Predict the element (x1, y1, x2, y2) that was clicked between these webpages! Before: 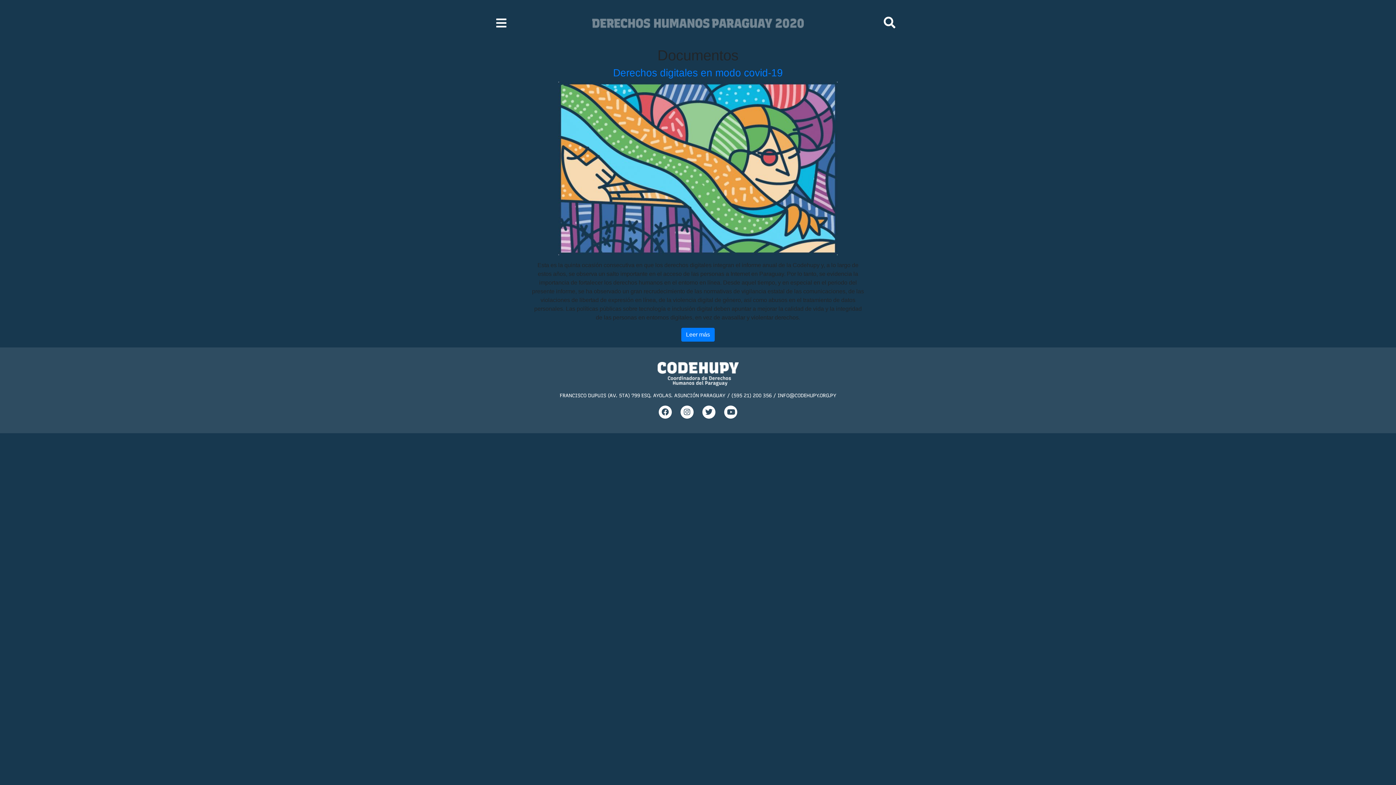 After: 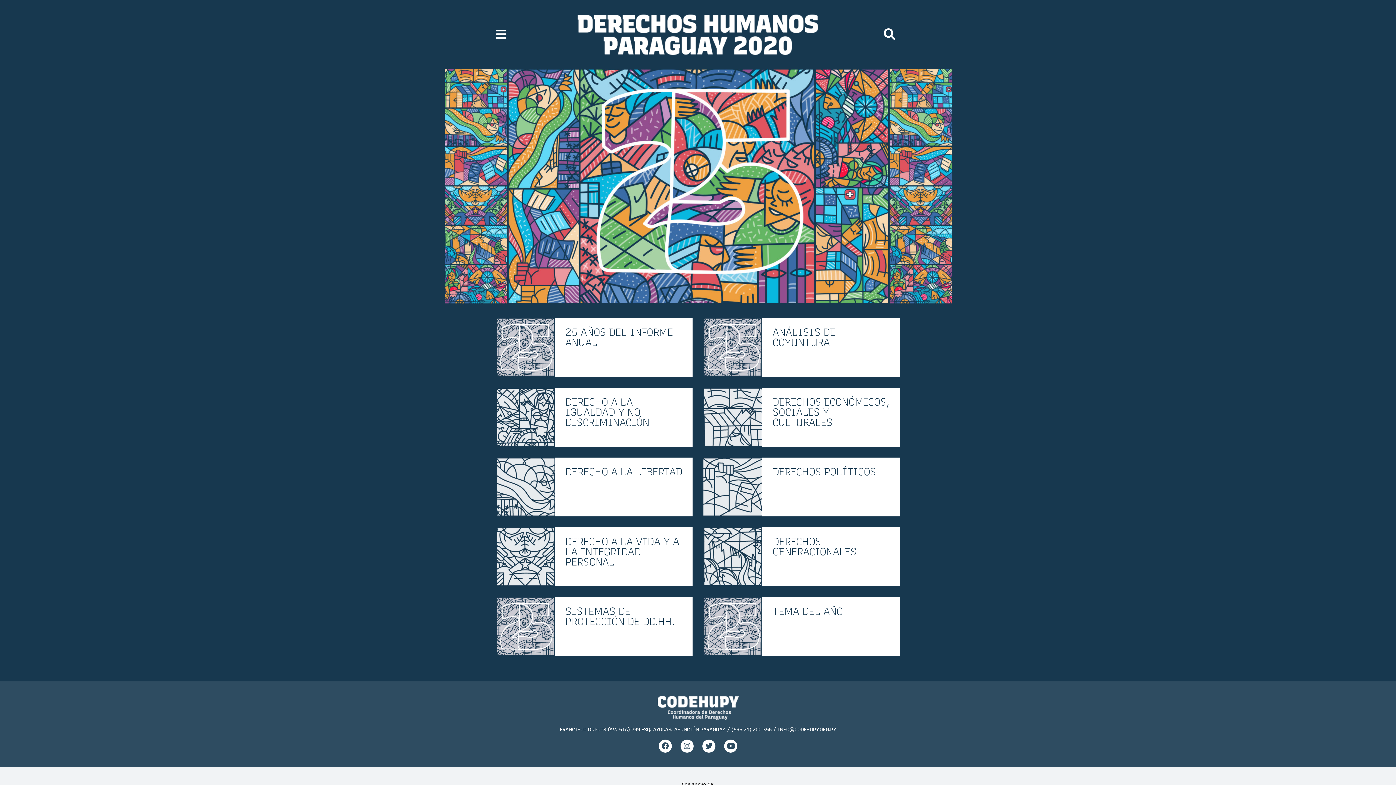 Action: bbox: (592, 19, 804, 25)